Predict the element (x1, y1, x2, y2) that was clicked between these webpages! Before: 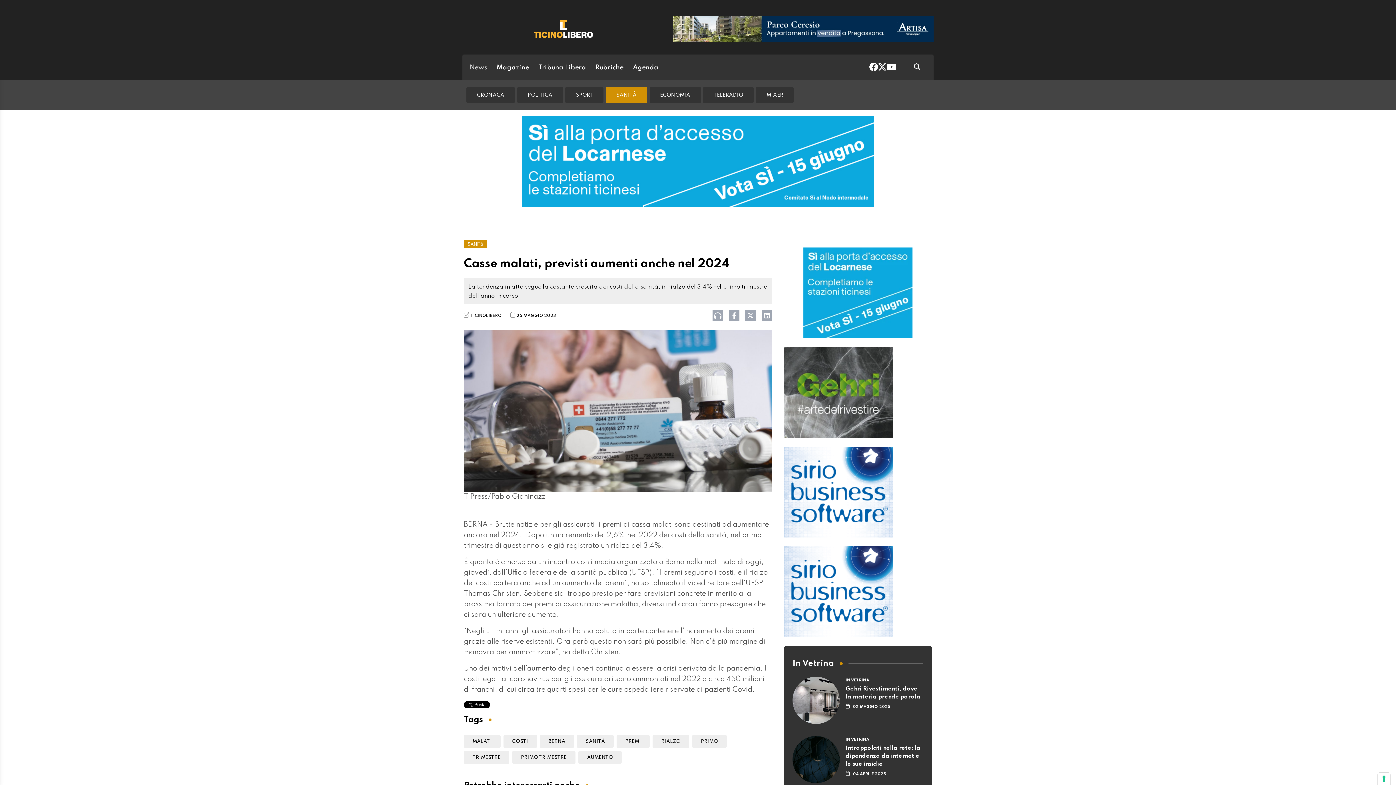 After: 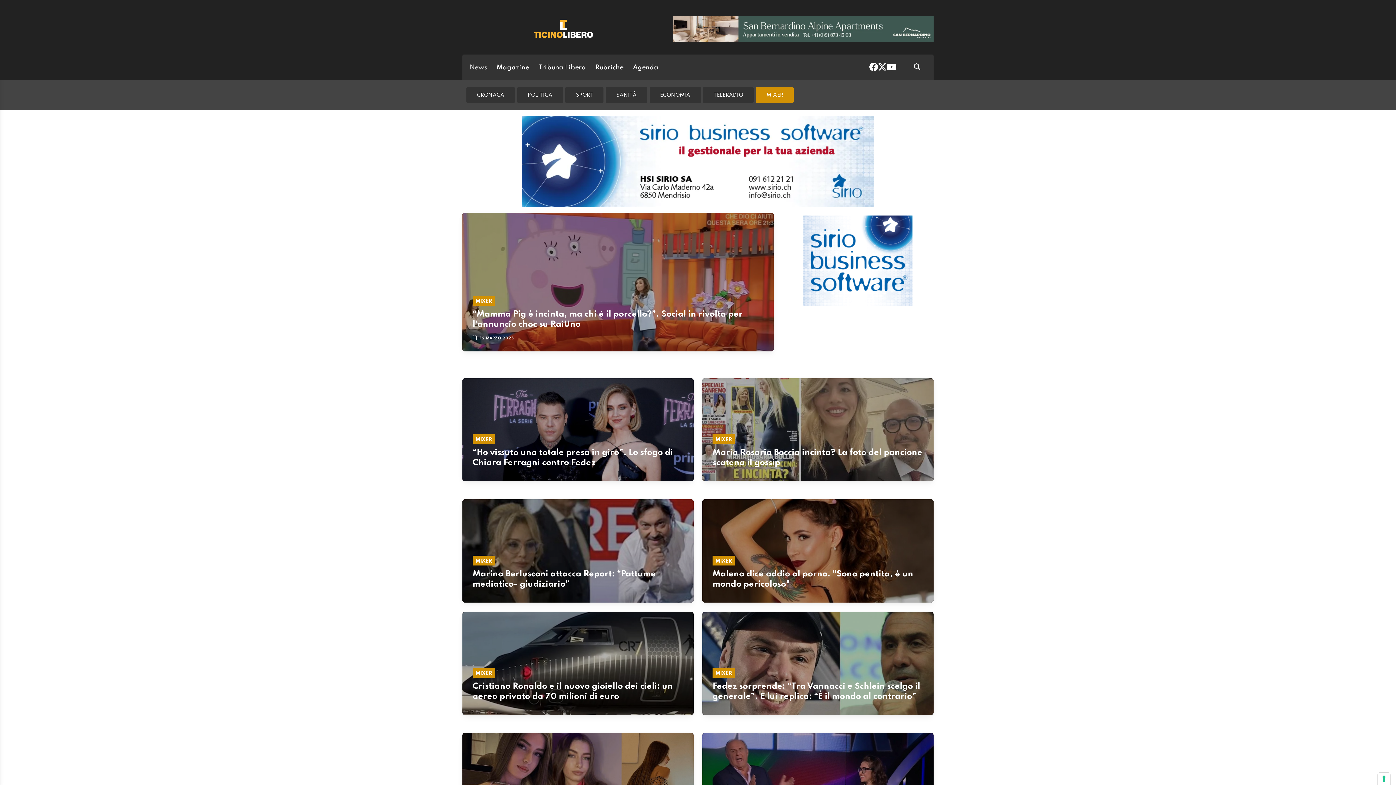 Action: label: MIXER bbox: (756, 86, 793, 103)